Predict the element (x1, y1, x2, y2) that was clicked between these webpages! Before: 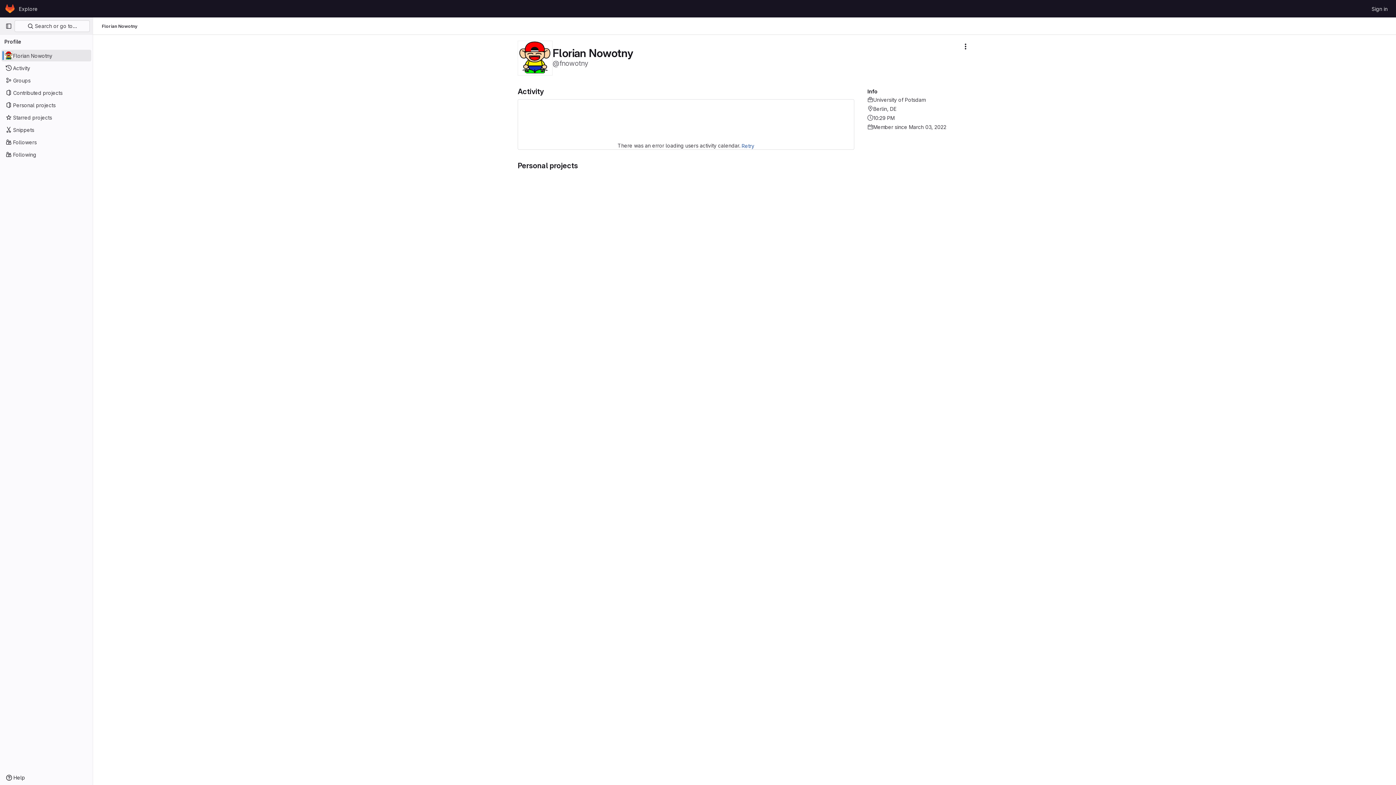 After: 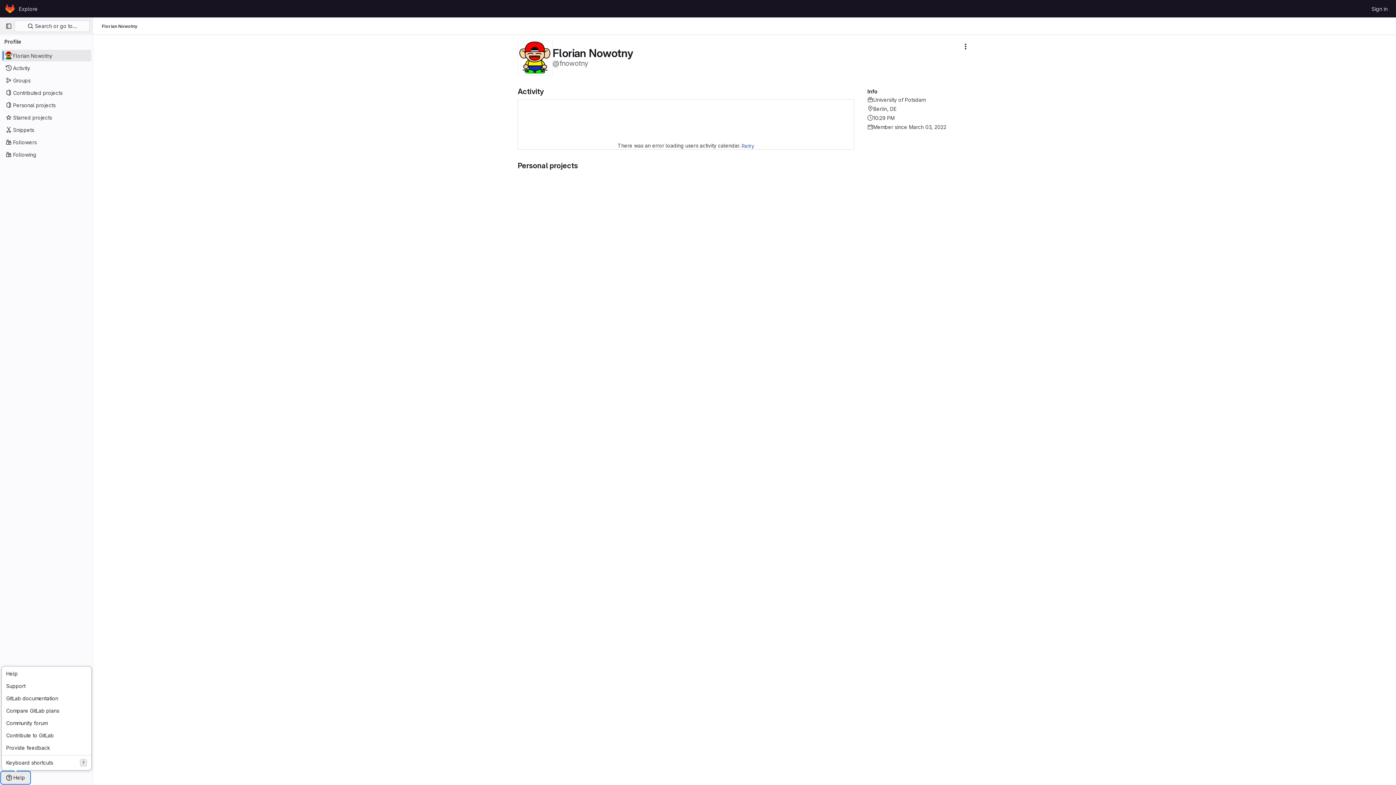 Action: label: Help bbox: (1, 772, 29, 784)